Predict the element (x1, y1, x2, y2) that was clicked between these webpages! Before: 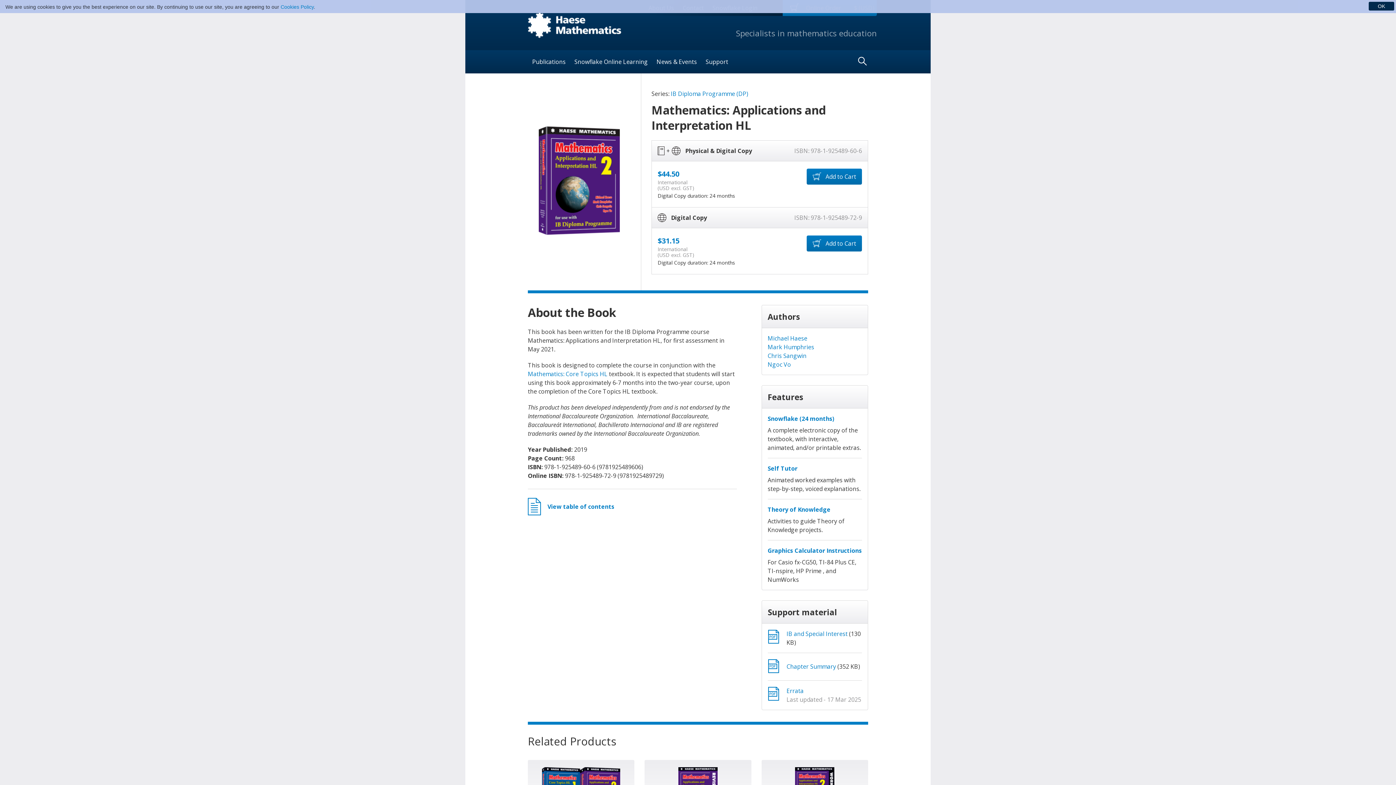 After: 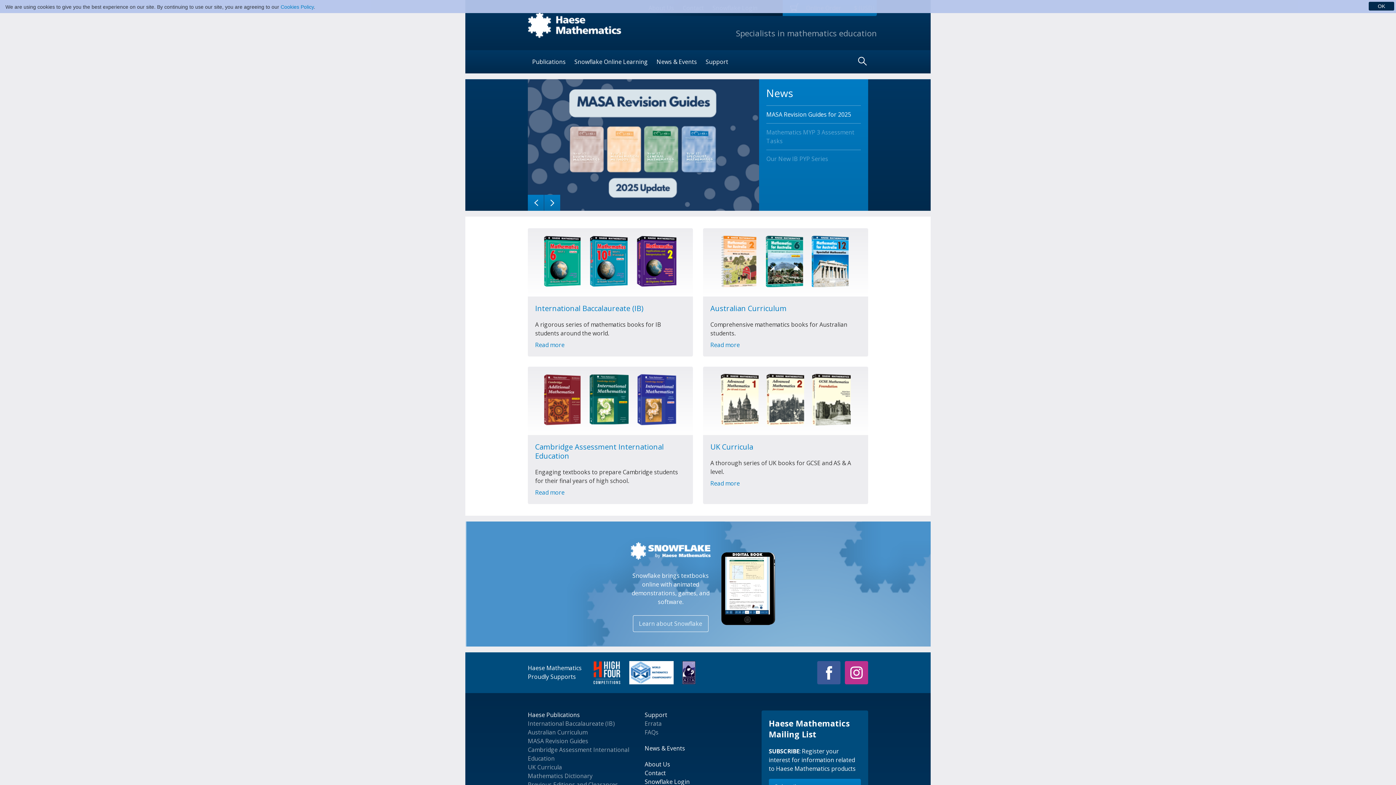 Action: bbox: (528, 11, 621, 38)